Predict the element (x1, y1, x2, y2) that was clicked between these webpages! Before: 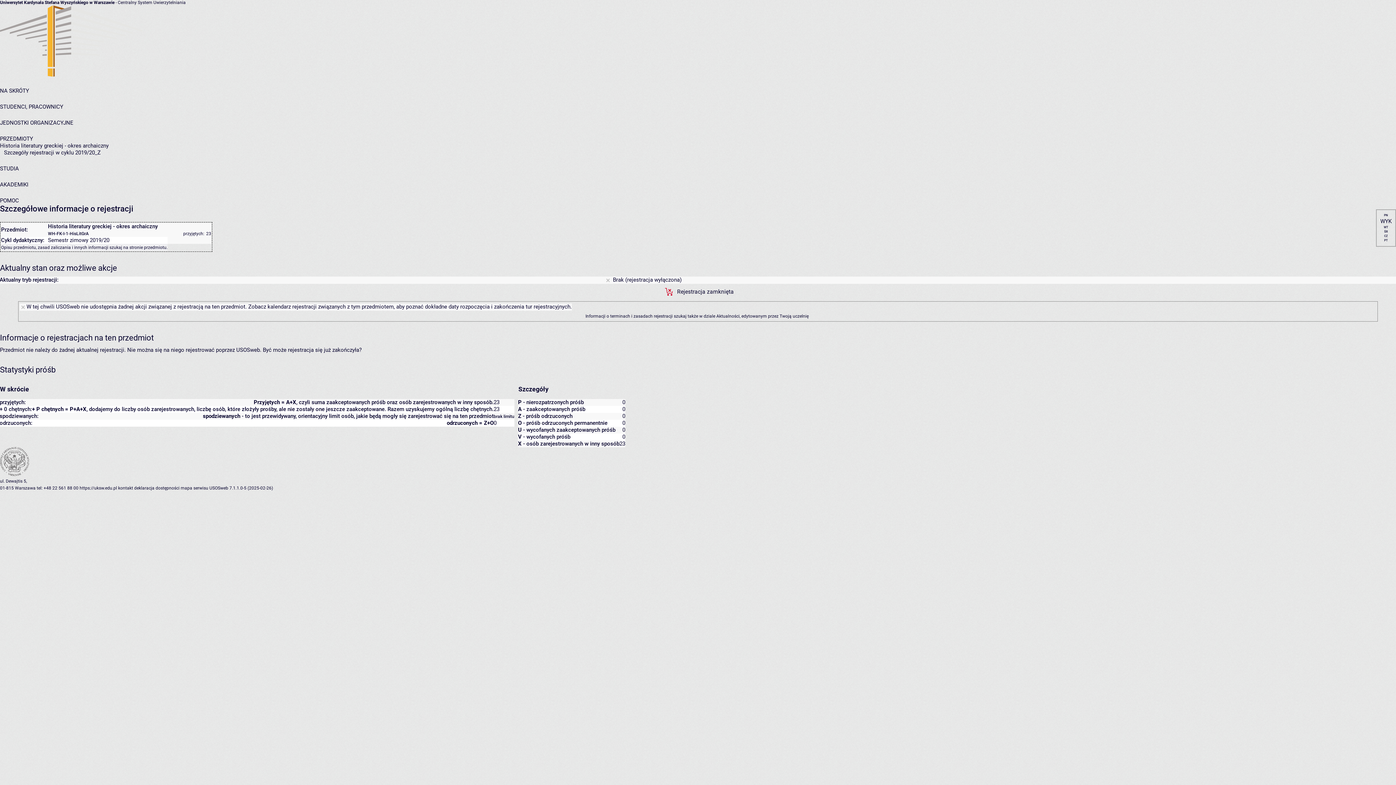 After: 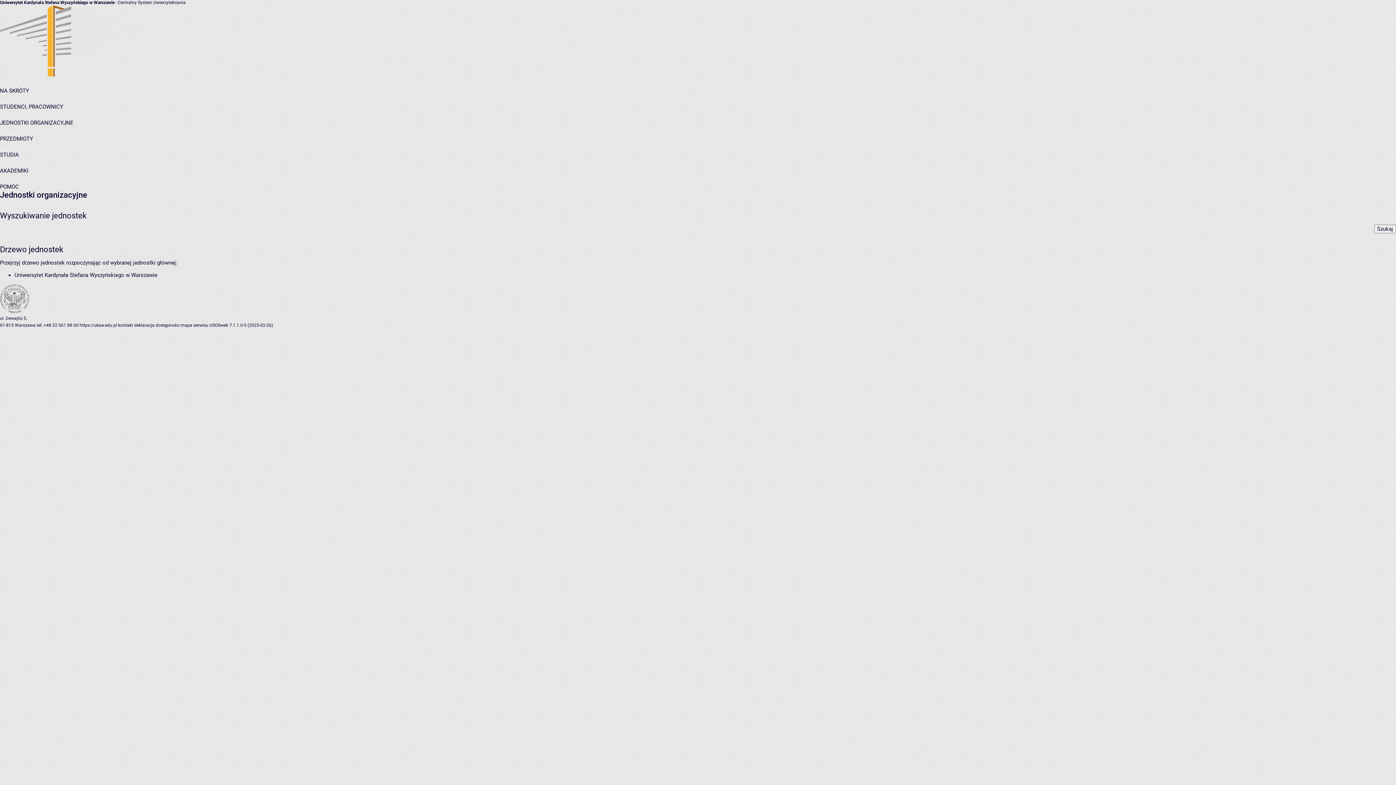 Action: bbox: (0, 119, 73, 126) label: JEDNOSTKI ORGANIZACYJNE